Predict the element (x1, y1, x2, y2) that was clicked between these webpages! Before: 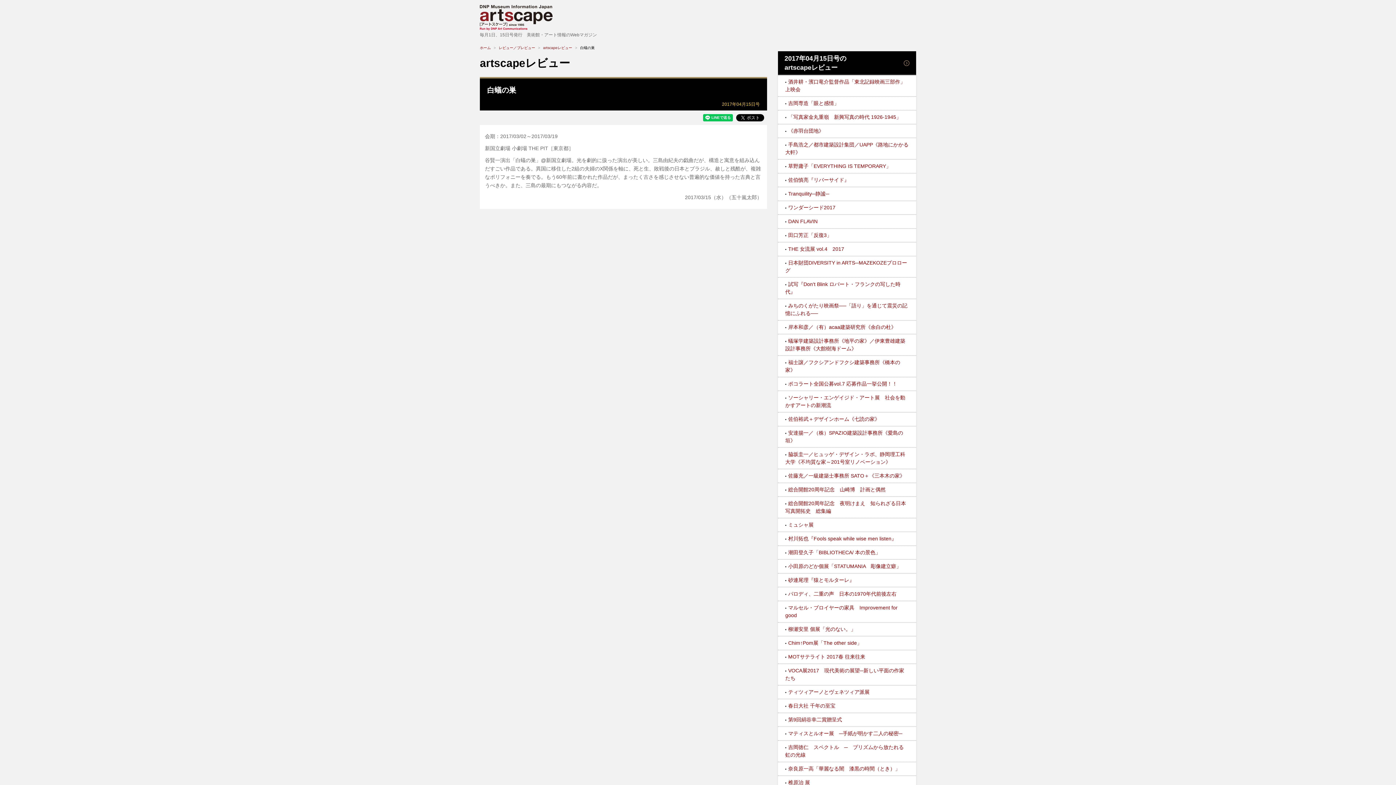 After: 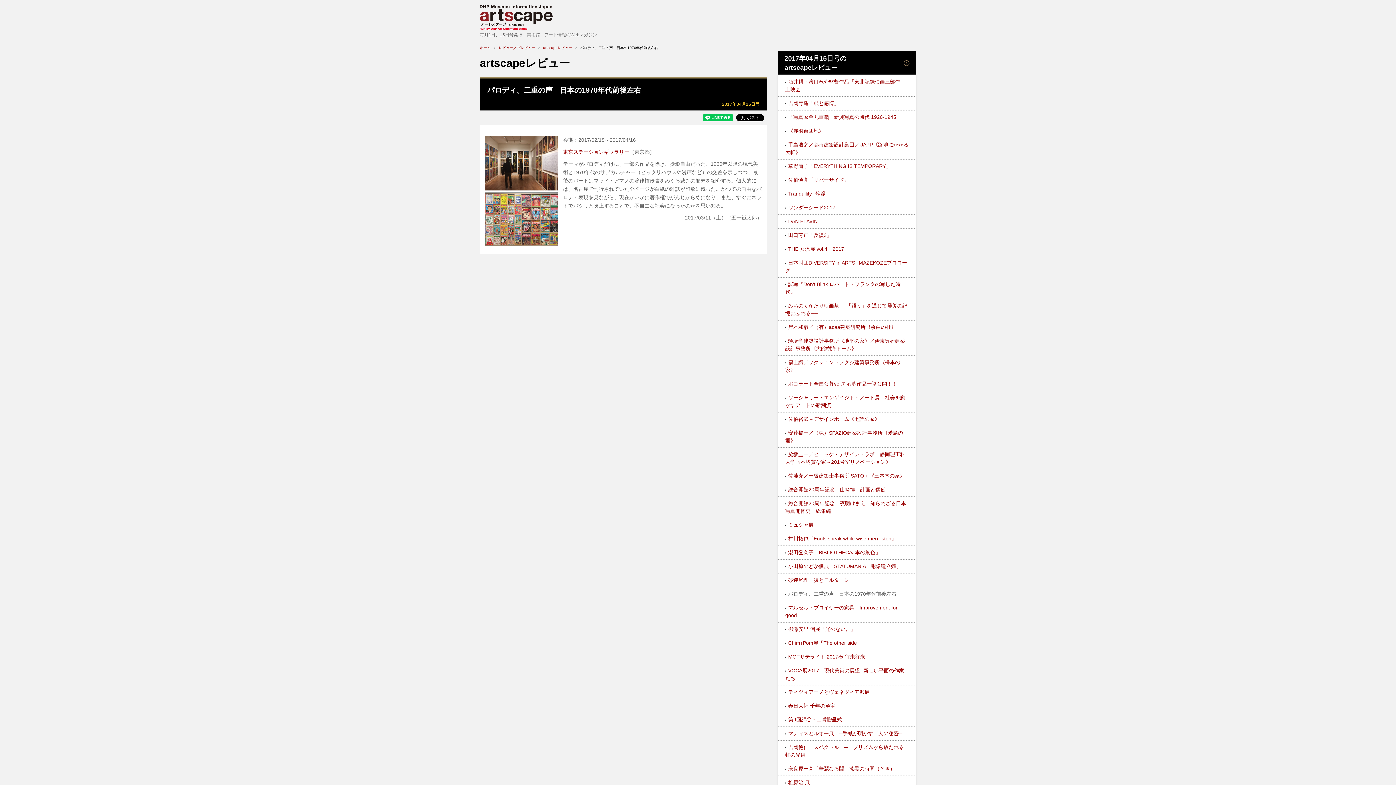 Action: bbox: (788, 591, 896, 597) label: パロディ、二重の声　日本の1970年代前後左右